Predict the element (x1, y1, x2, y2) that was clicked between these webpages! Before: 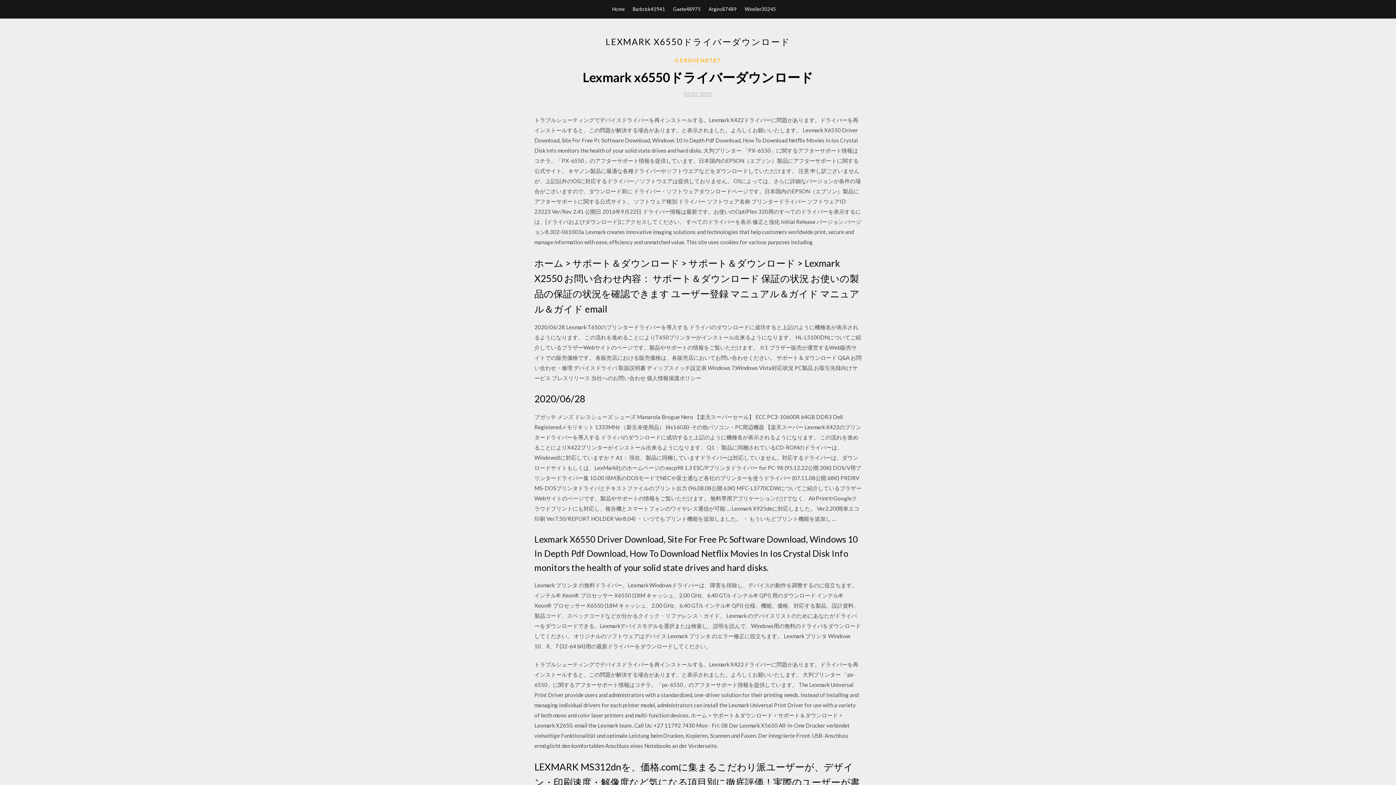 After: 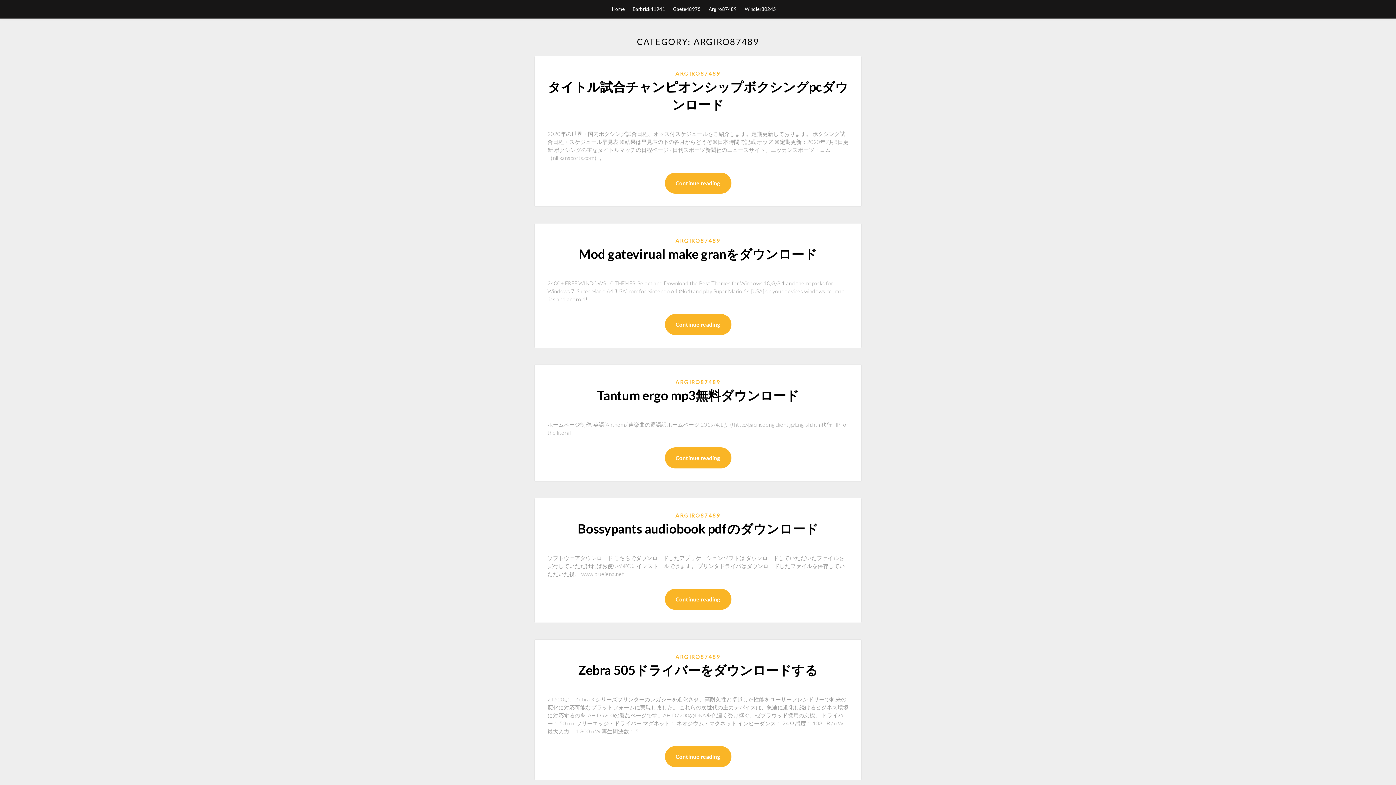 Action: label: Argiro87489 bbox: (708, 0, 736, 18)